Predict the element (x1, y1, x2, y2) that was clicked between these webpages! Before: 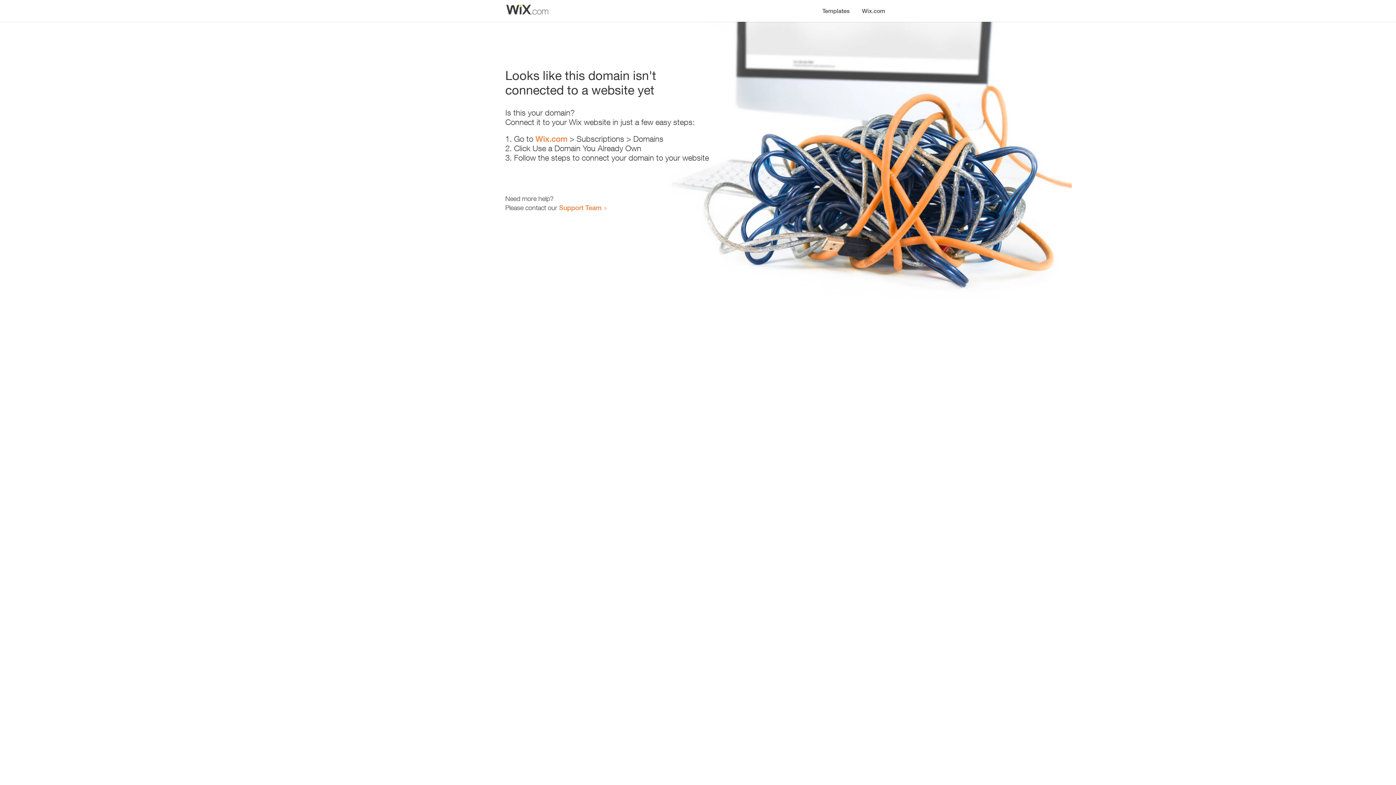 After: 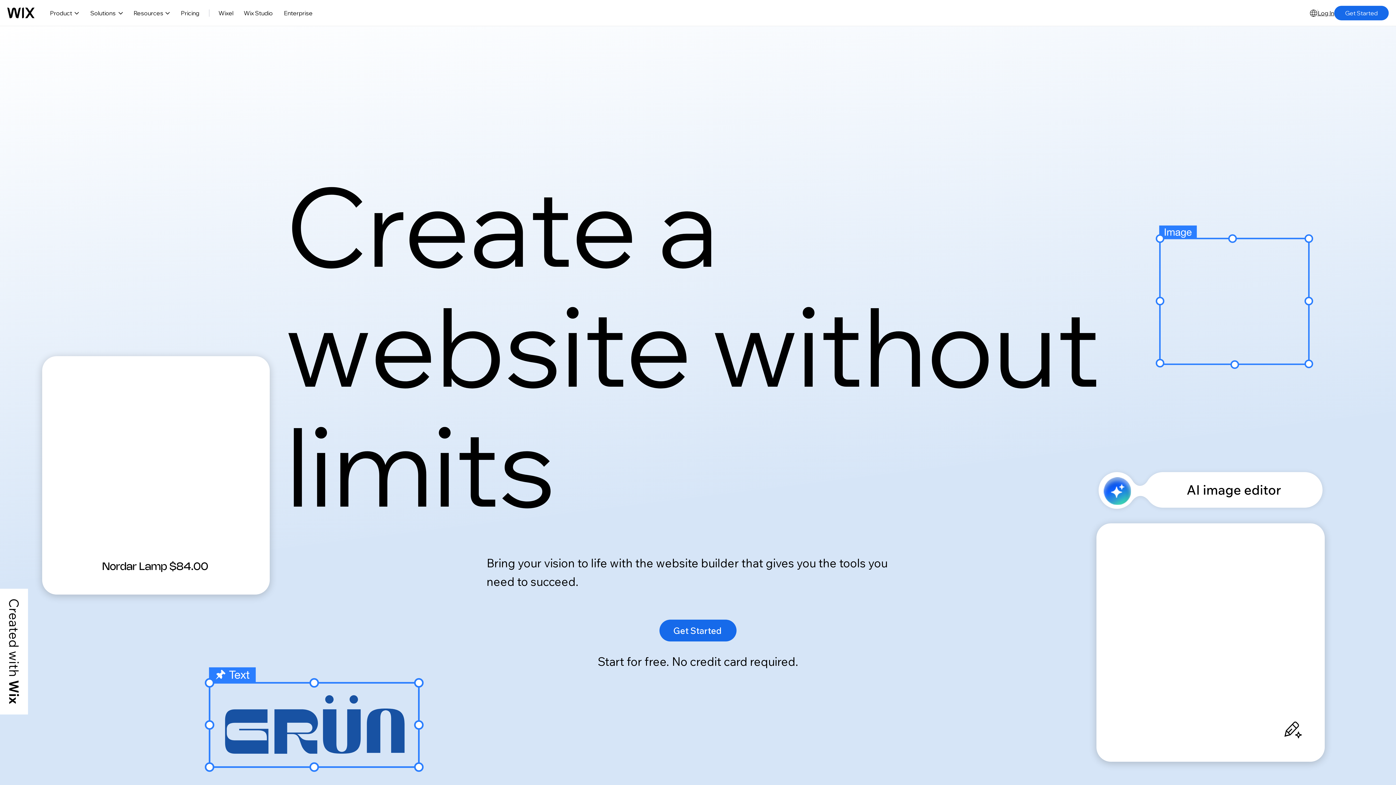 Action: bbox: (856, 0, 890, 14) label: Wix.com